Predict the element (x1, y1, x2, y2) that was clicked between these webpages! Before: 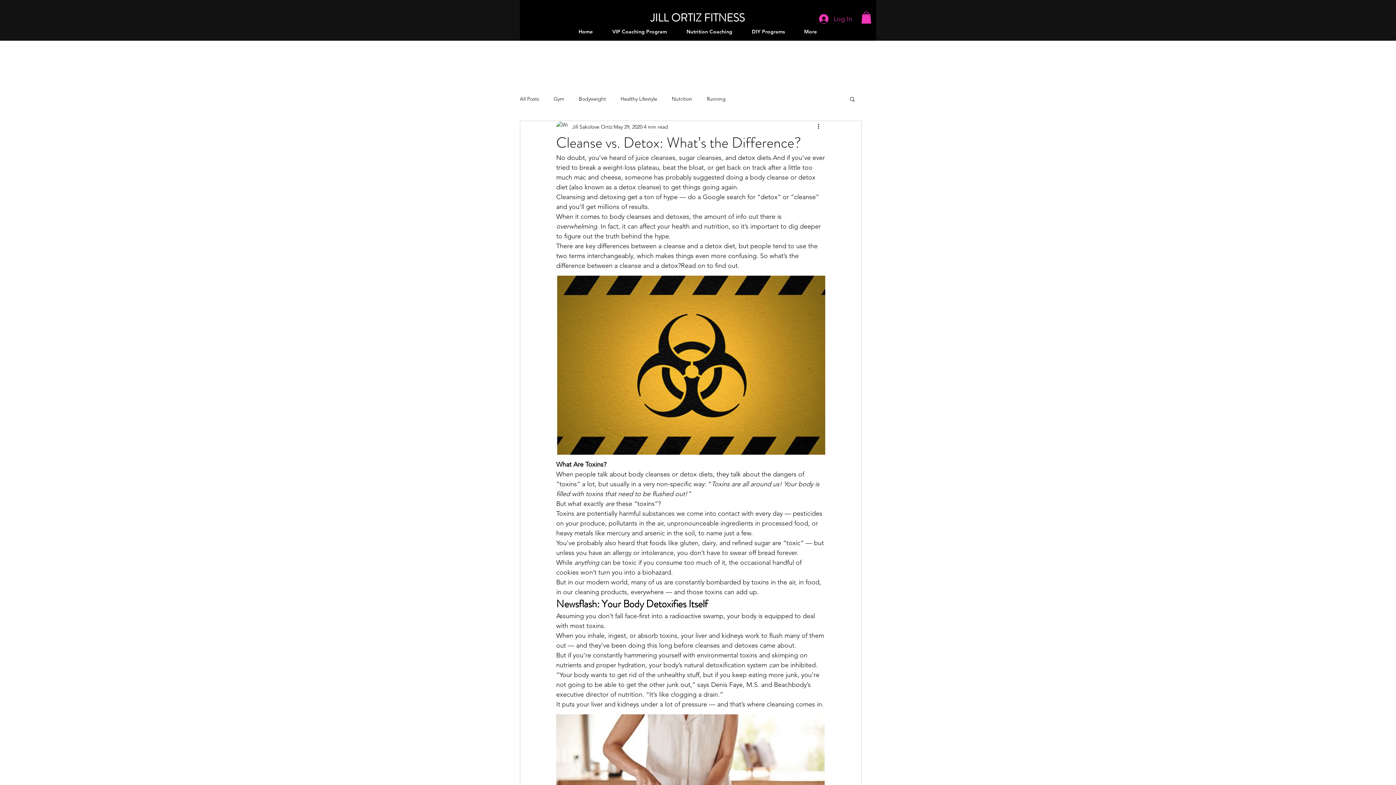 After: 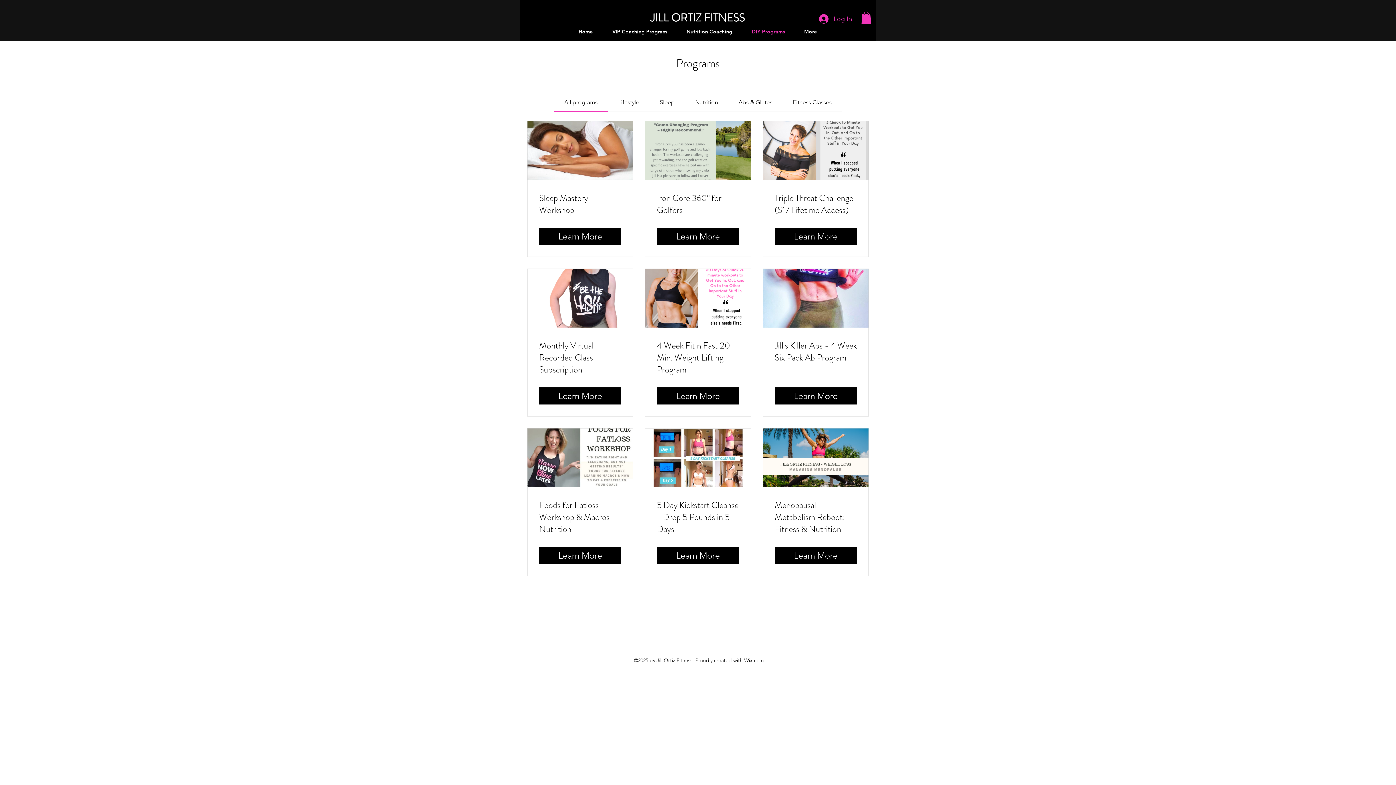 Action: bbox: (742, 22, 794, 40) label: DIY Programs